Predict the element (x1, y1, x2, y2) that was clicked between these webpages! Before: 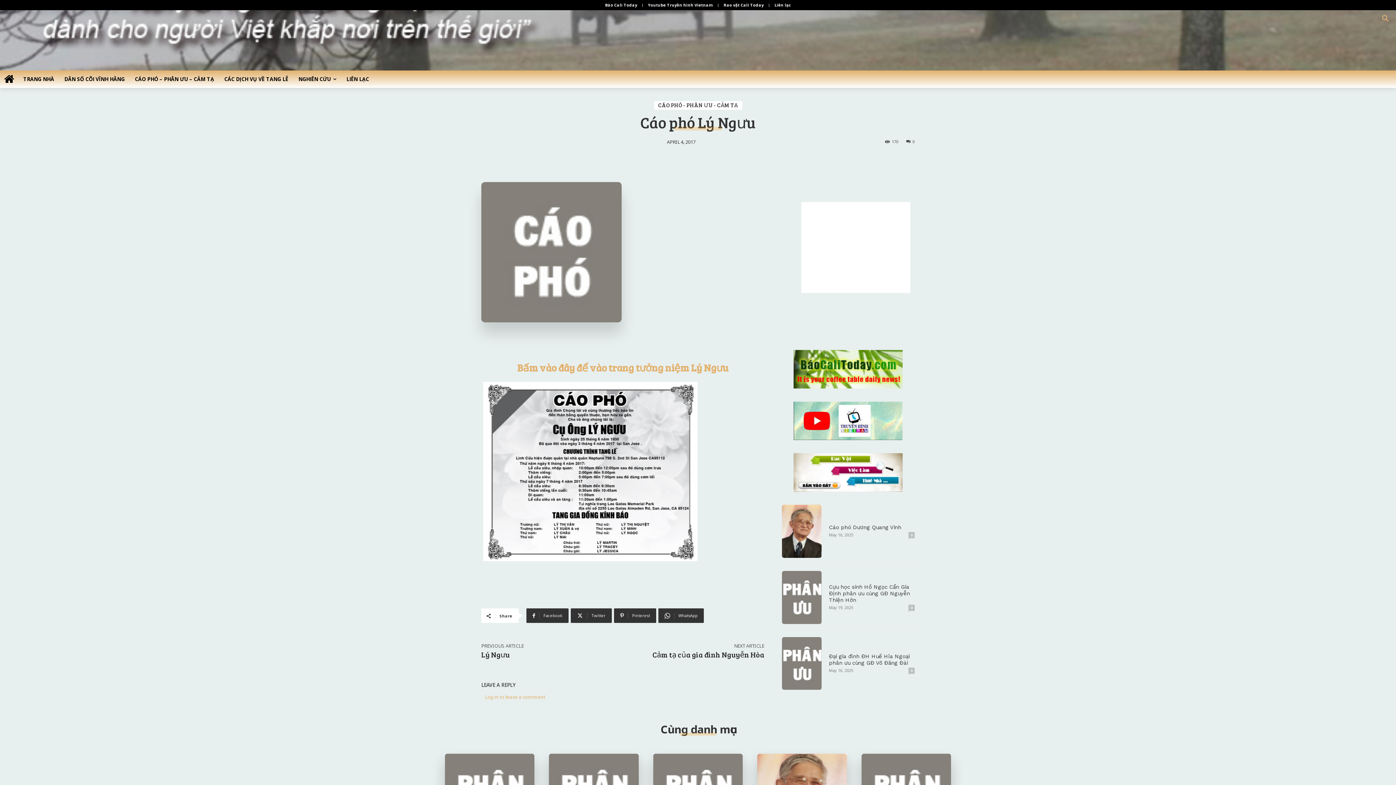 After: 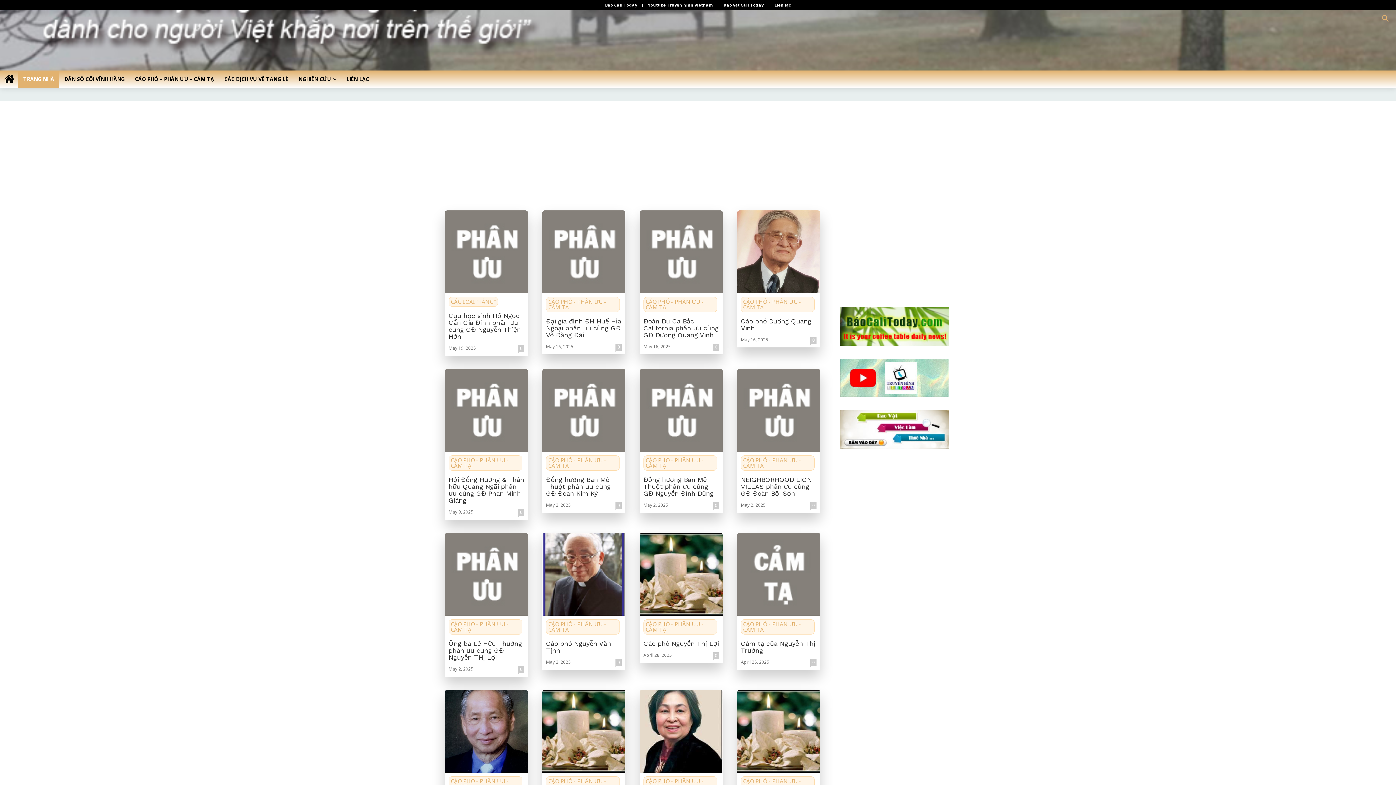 Action: label: TRANG NHÀ bbox: (18, 70, 59, 88)